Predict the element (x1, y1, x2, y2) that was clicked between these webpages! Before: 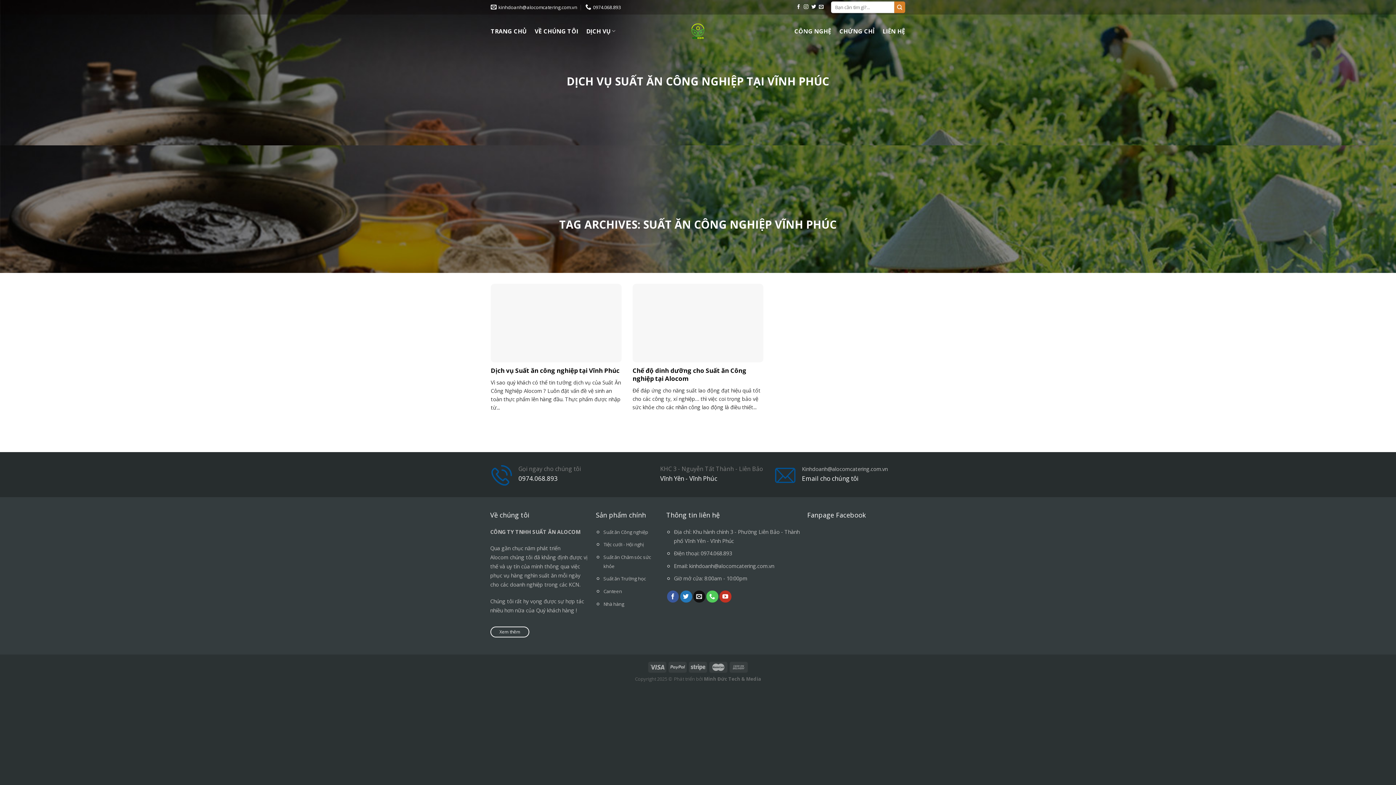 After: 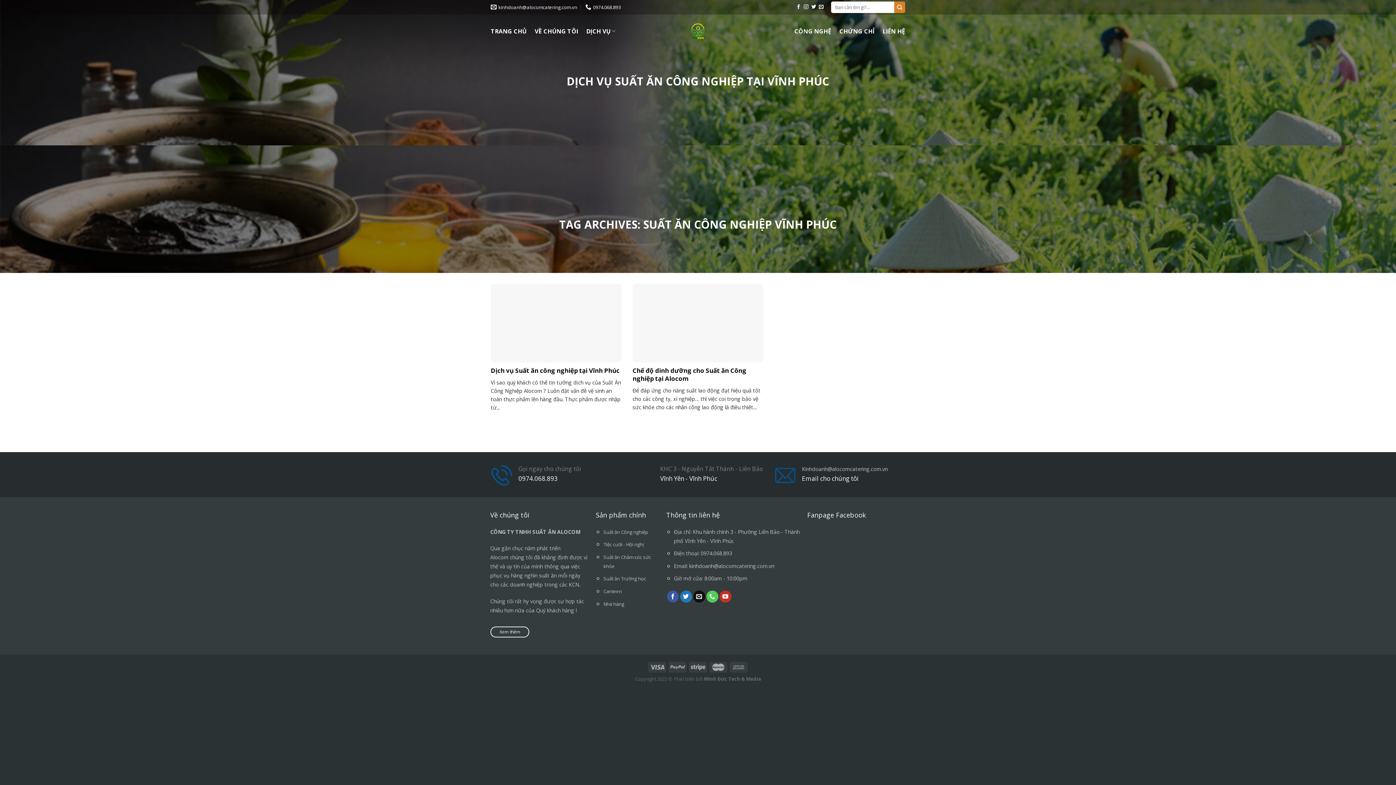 Action: bbox: (490, 1, 577, 12) label: kinhdoanh@alocomcatering.com.vn